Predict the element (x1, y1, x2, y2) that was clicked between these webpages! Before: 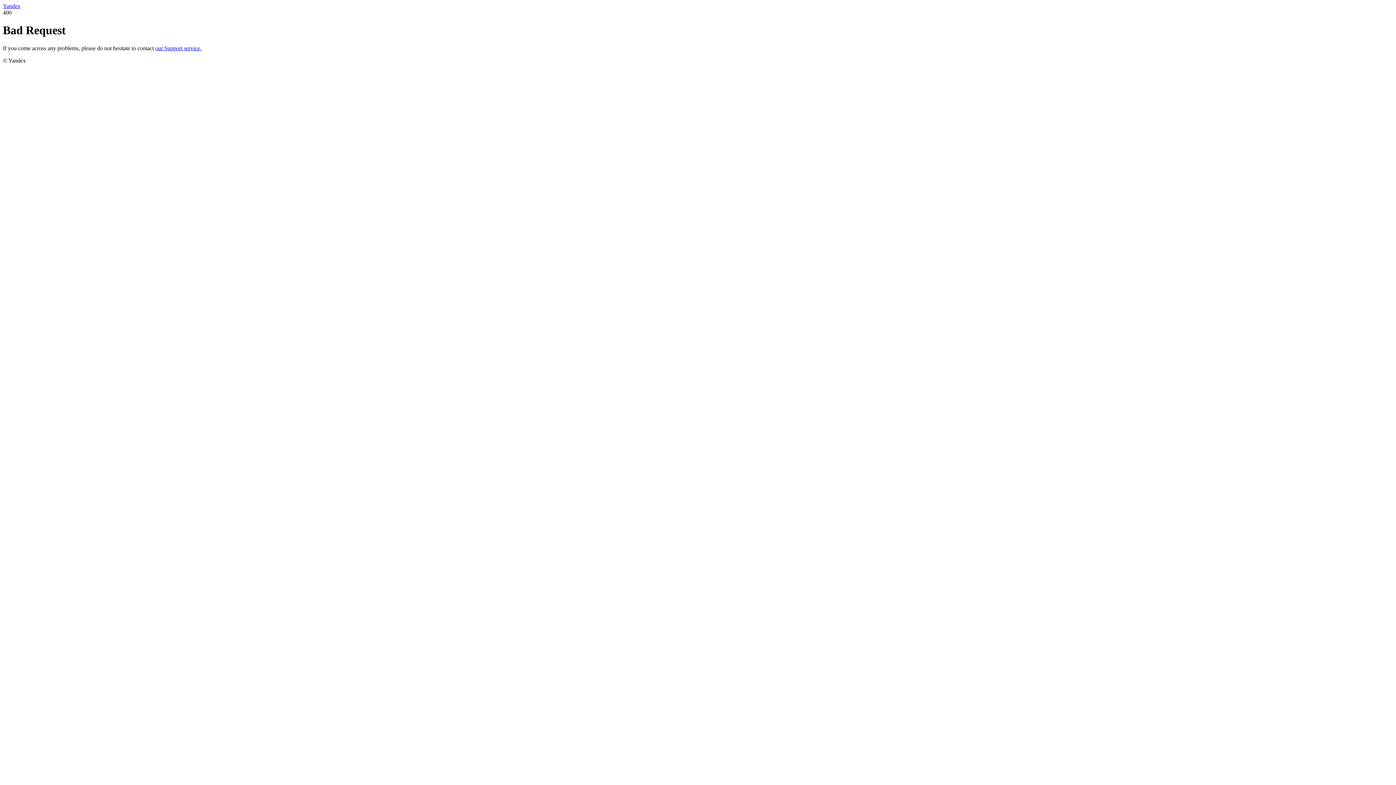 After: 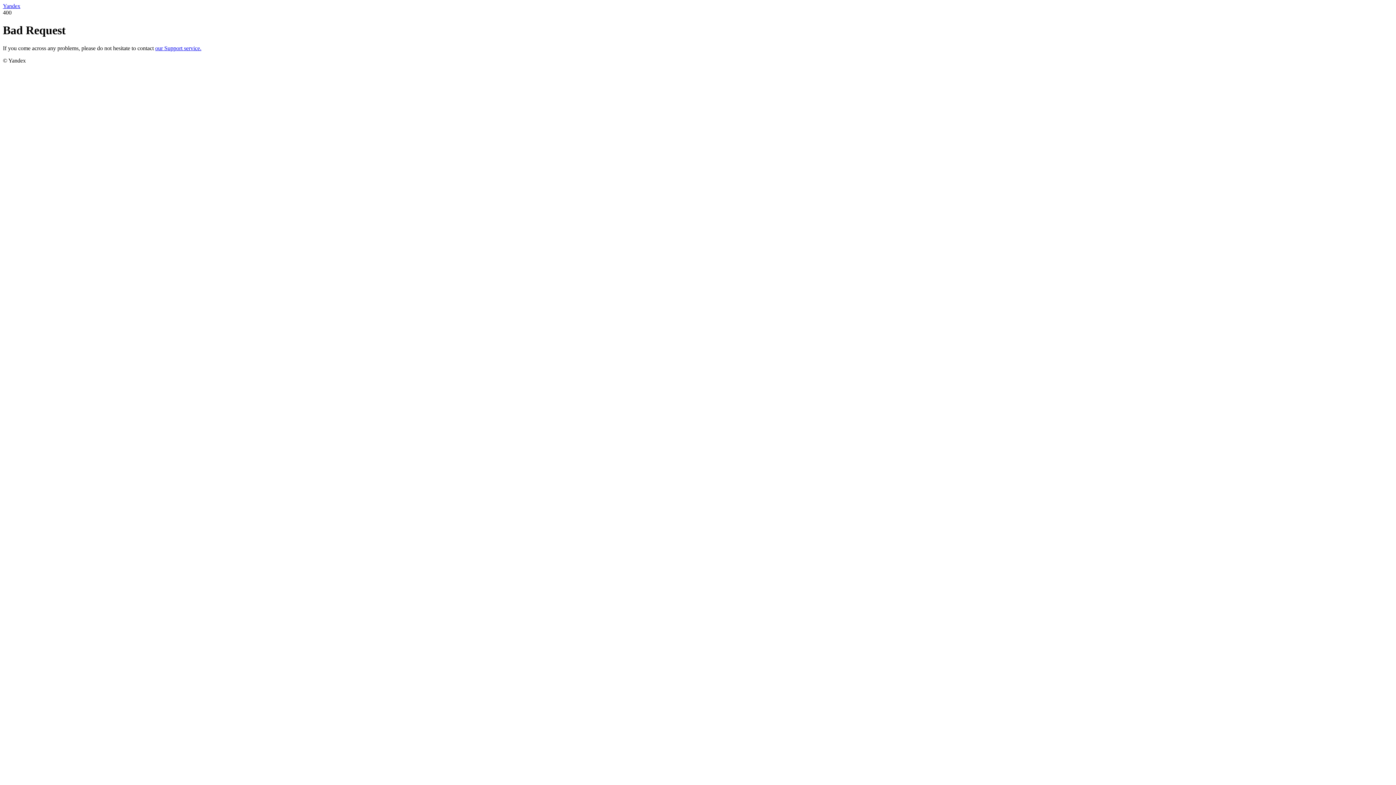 Action: bbox: (155, 45, 201, 51) label: our Support service.